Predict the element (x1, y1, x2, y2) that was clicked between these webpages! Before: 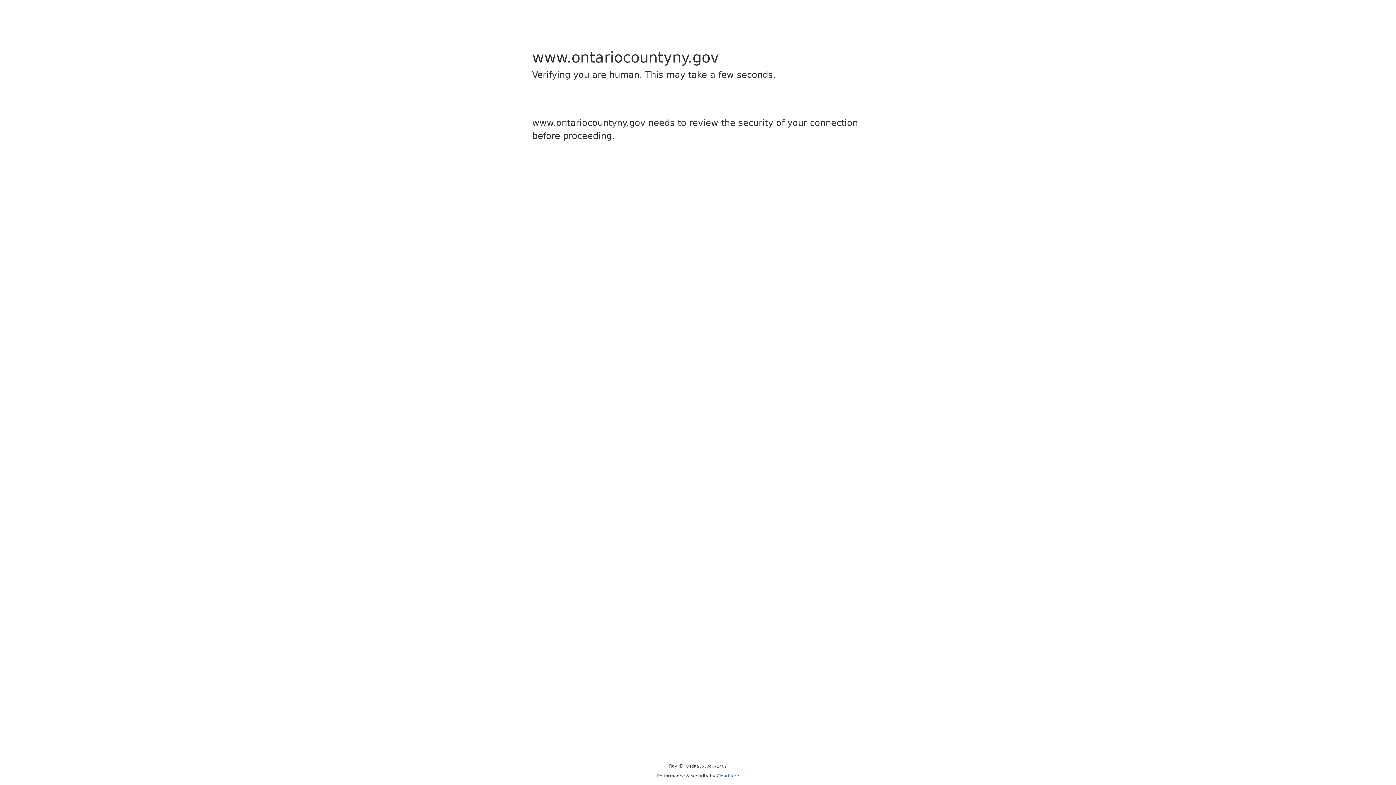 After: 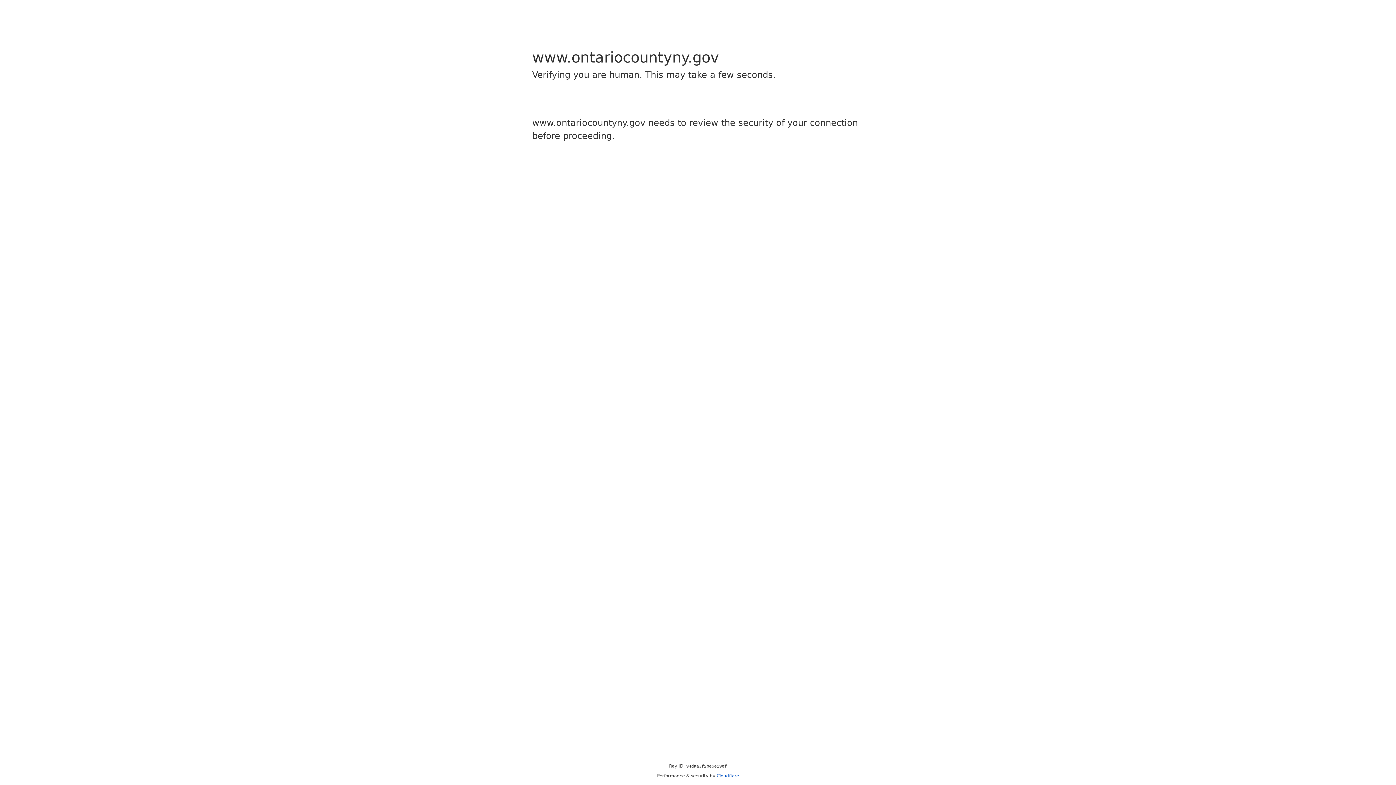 Action: bbox: (716, 773, 739, 778) label: Cloudflare